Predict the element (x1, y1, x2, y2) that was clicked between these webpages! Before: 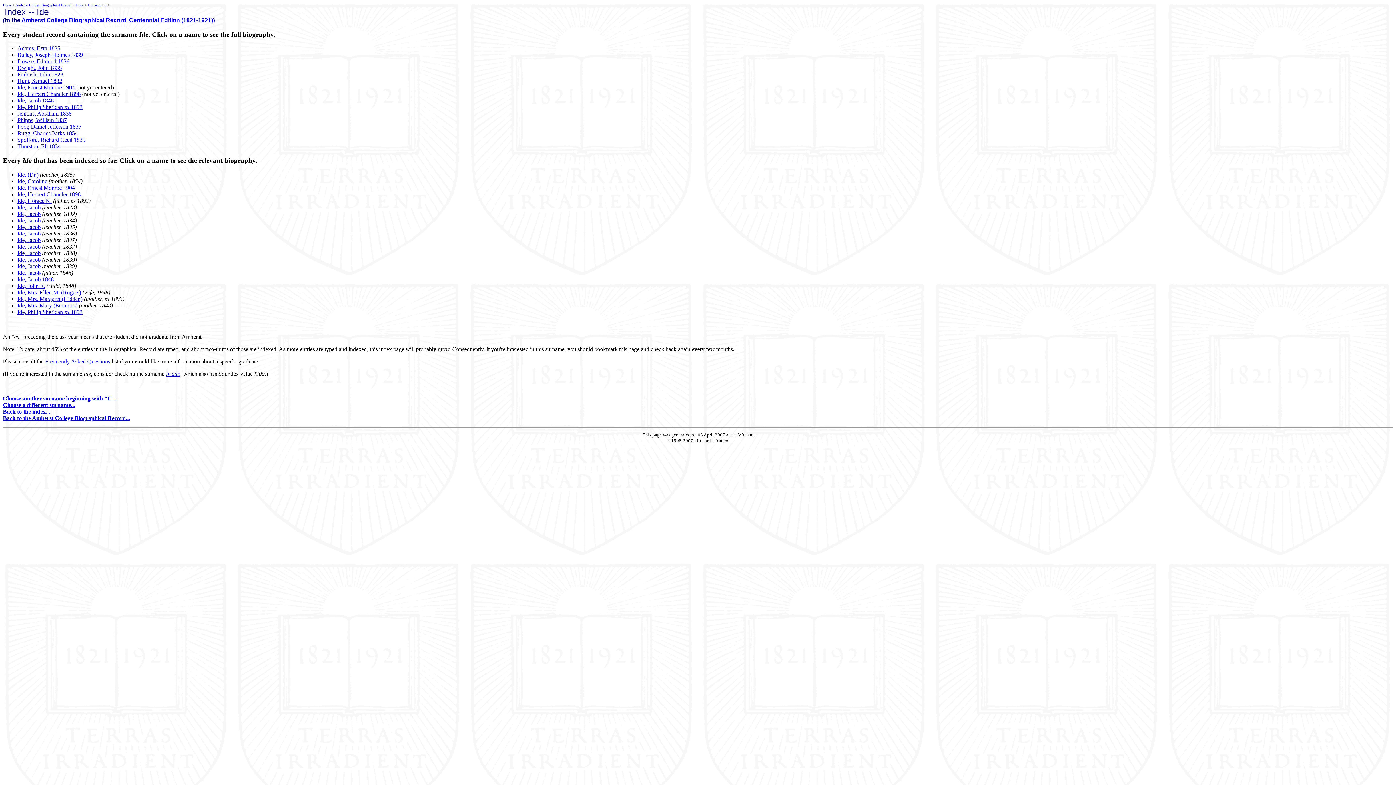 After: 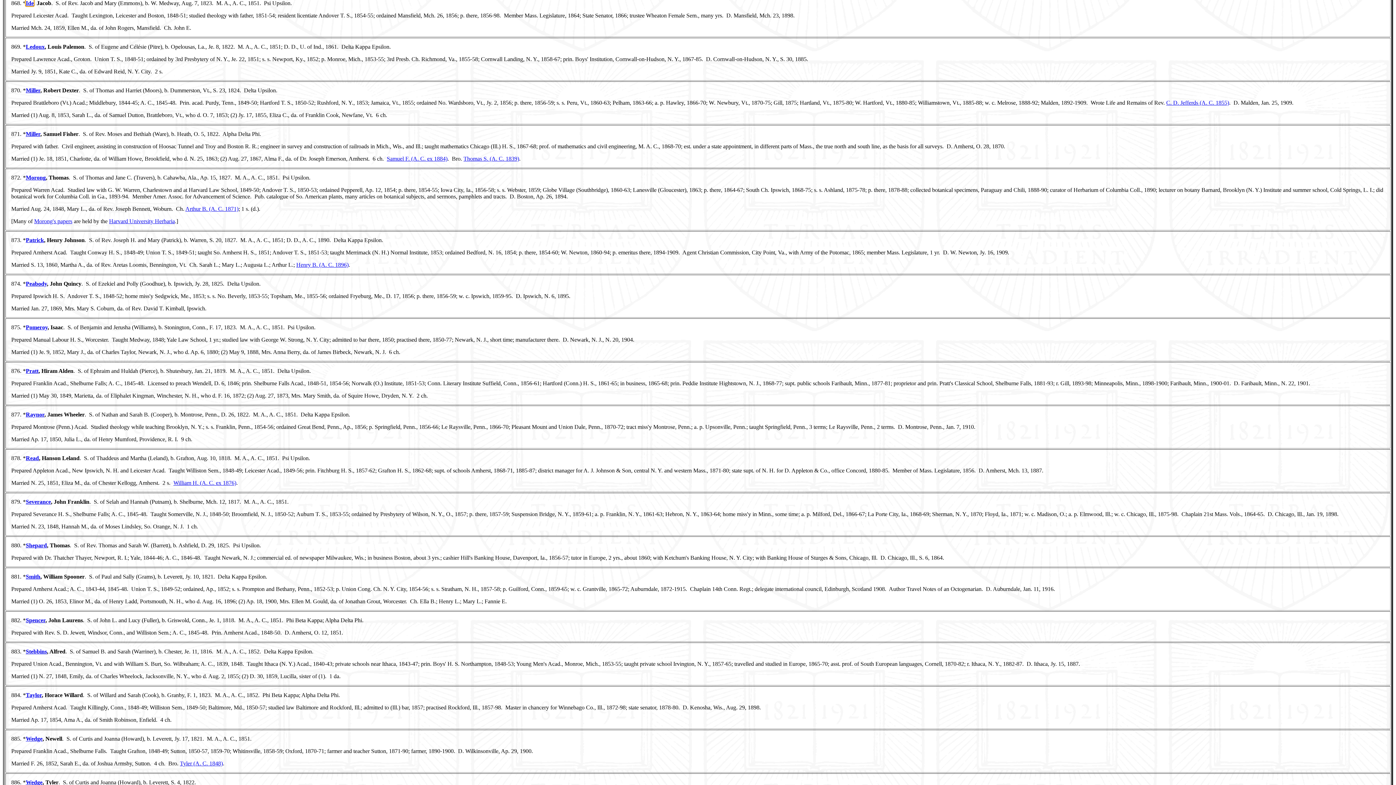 Action: bbox: (17, 289, 81, 295) label: Ide, Mrs. Ellen M. (Rogers)